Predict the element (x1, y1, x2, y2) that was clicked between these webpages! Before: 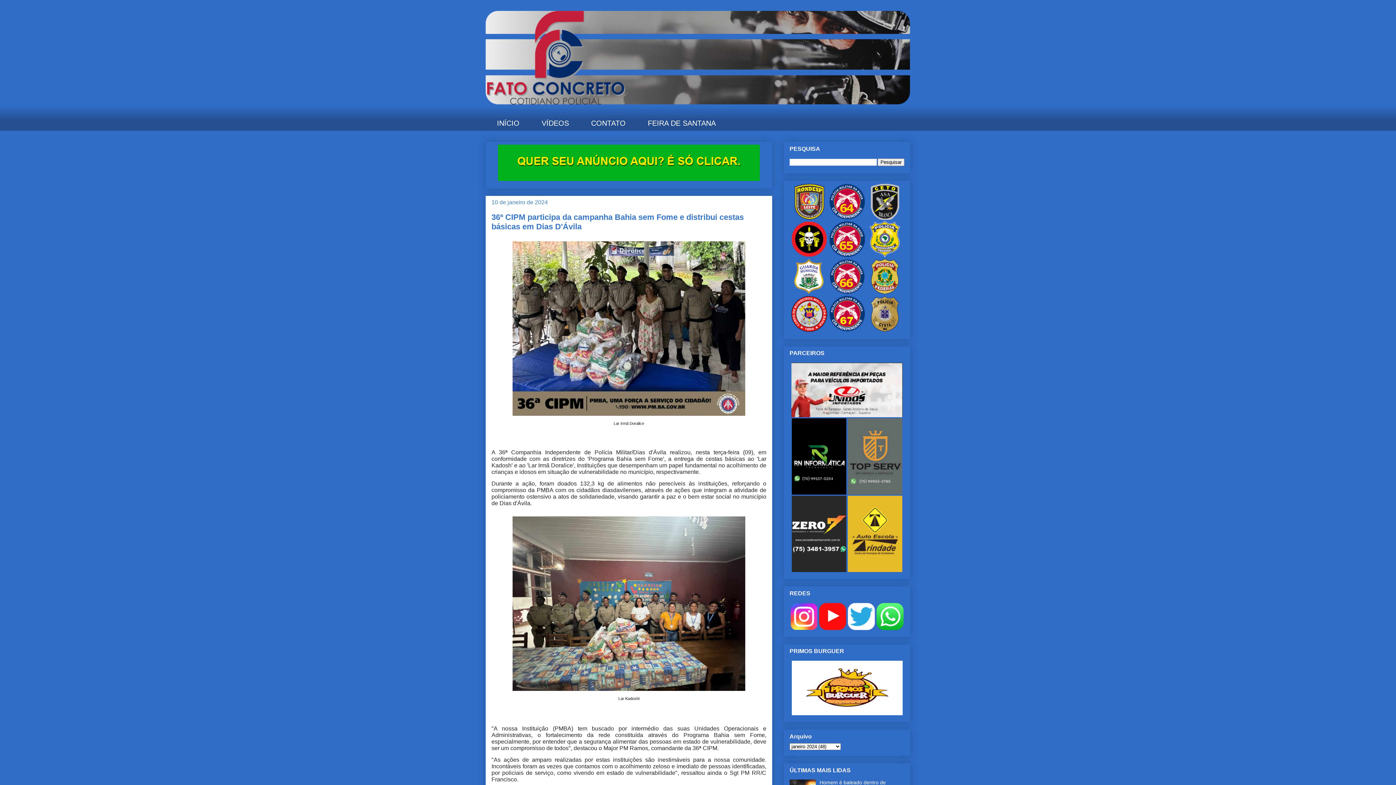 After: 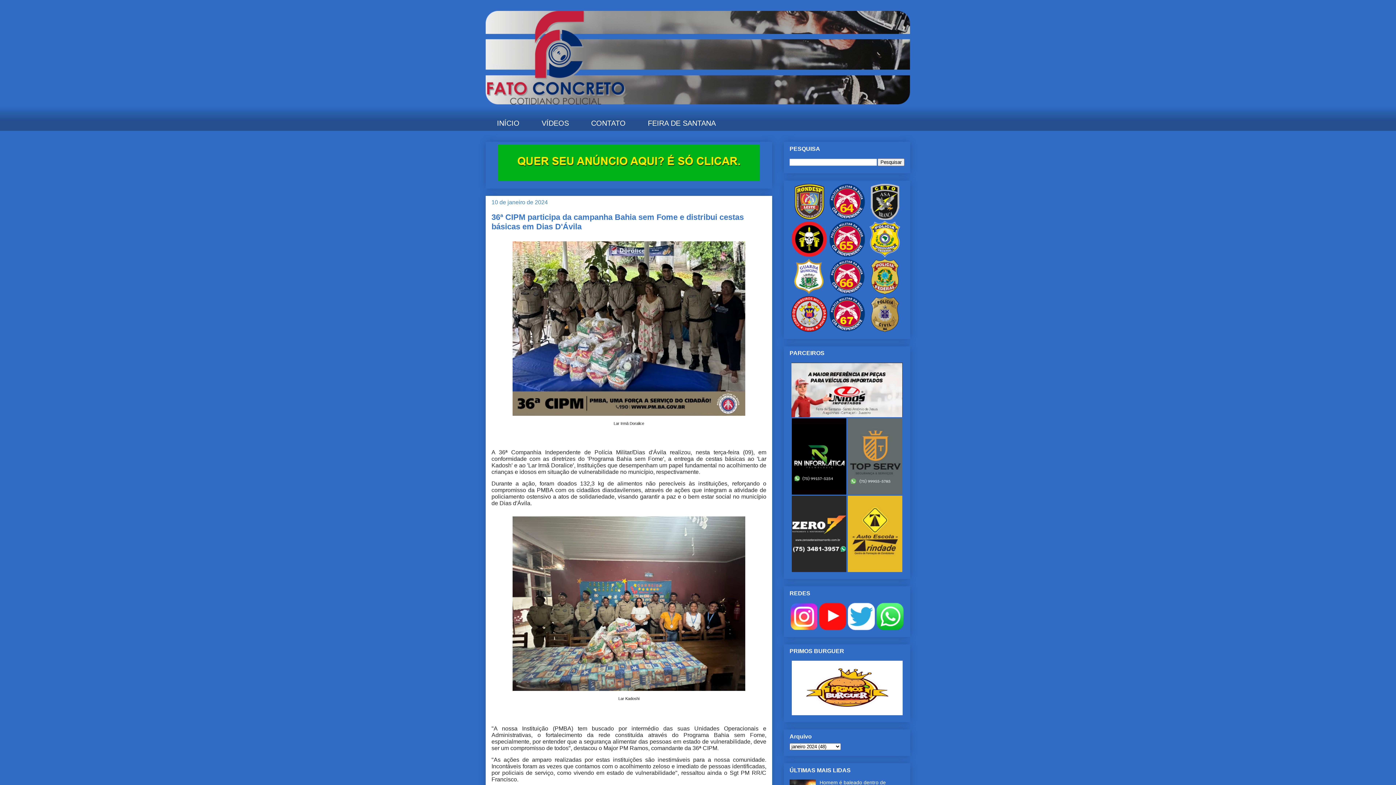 Action: bbox: (848, 625, 875, 631)